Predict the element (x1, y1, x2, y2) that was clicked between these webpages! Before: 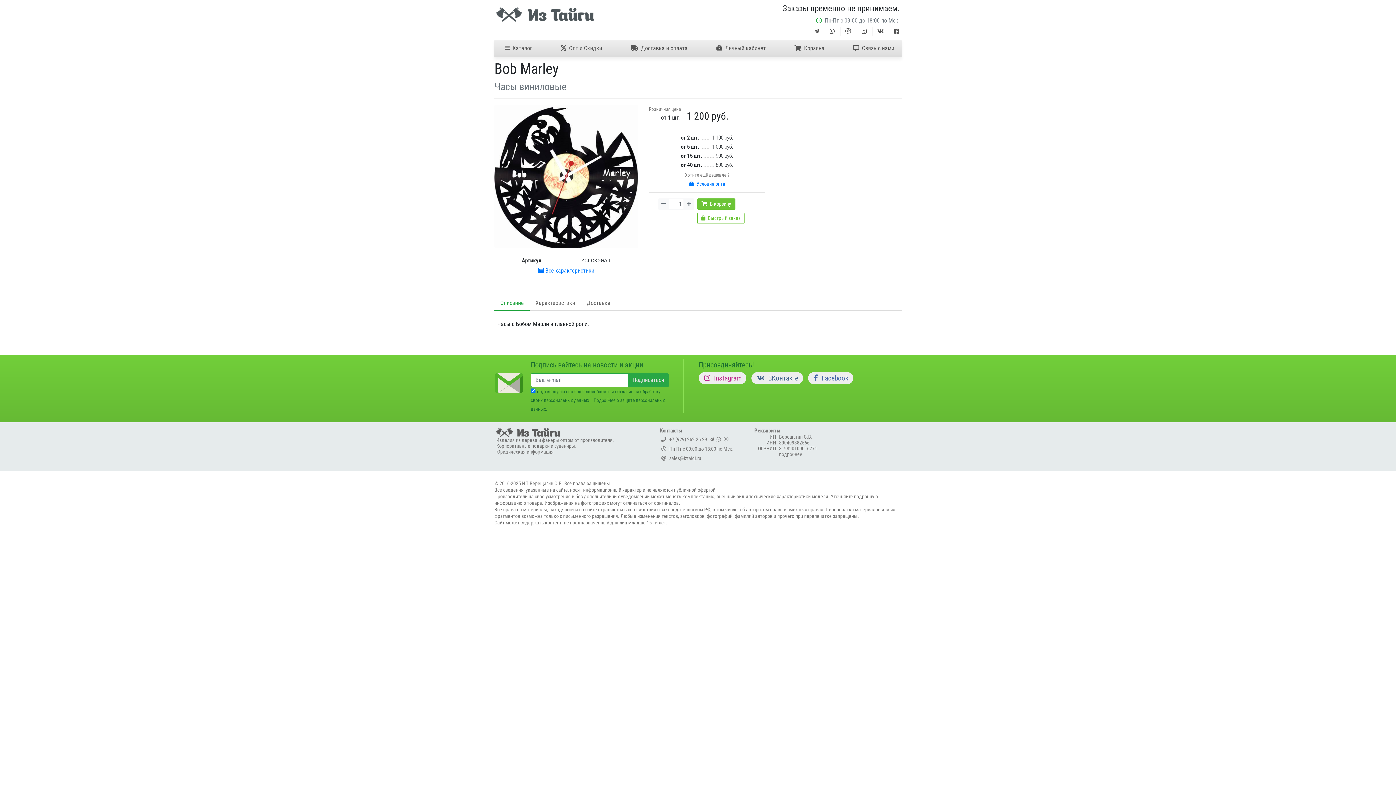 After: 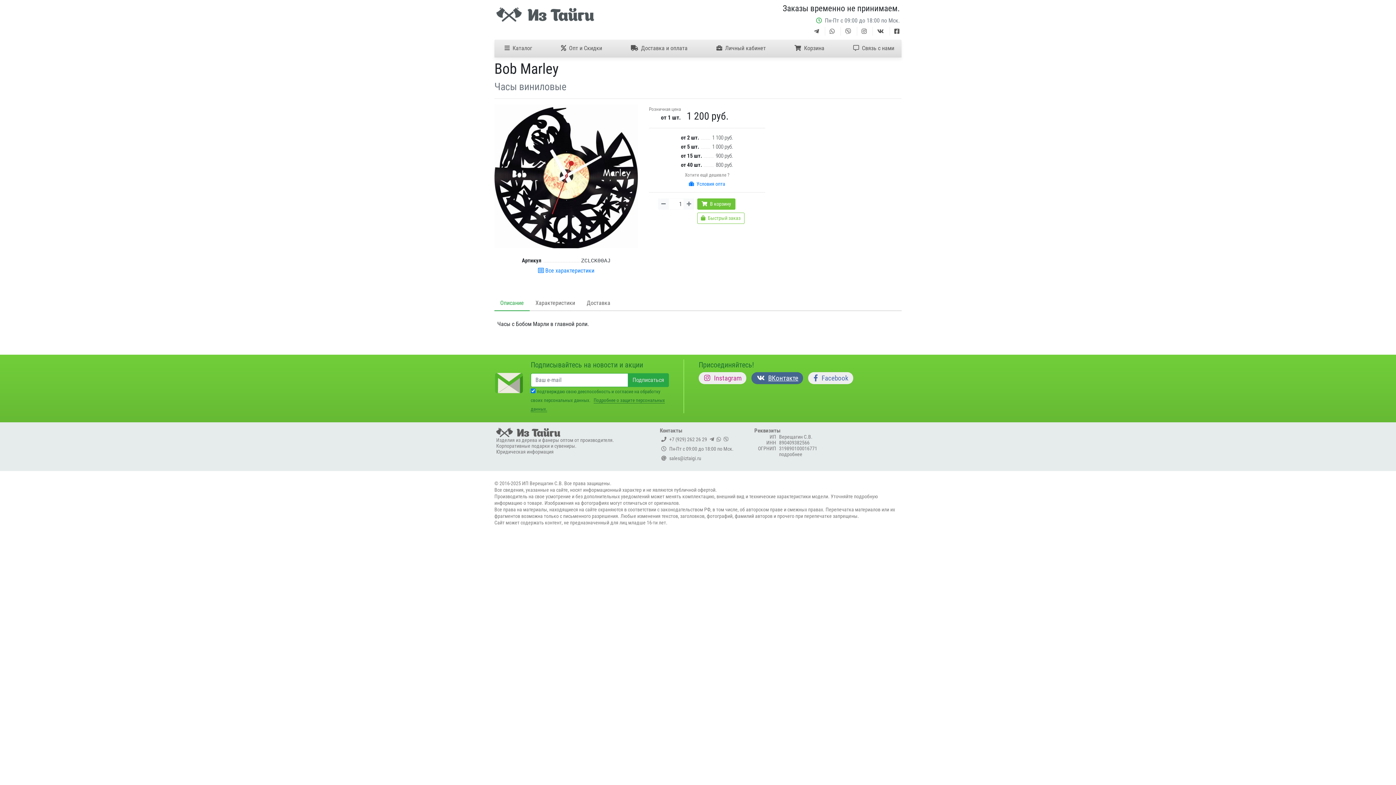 Action: label: ВКонтакте bbox: (751, 372, 803, 384)